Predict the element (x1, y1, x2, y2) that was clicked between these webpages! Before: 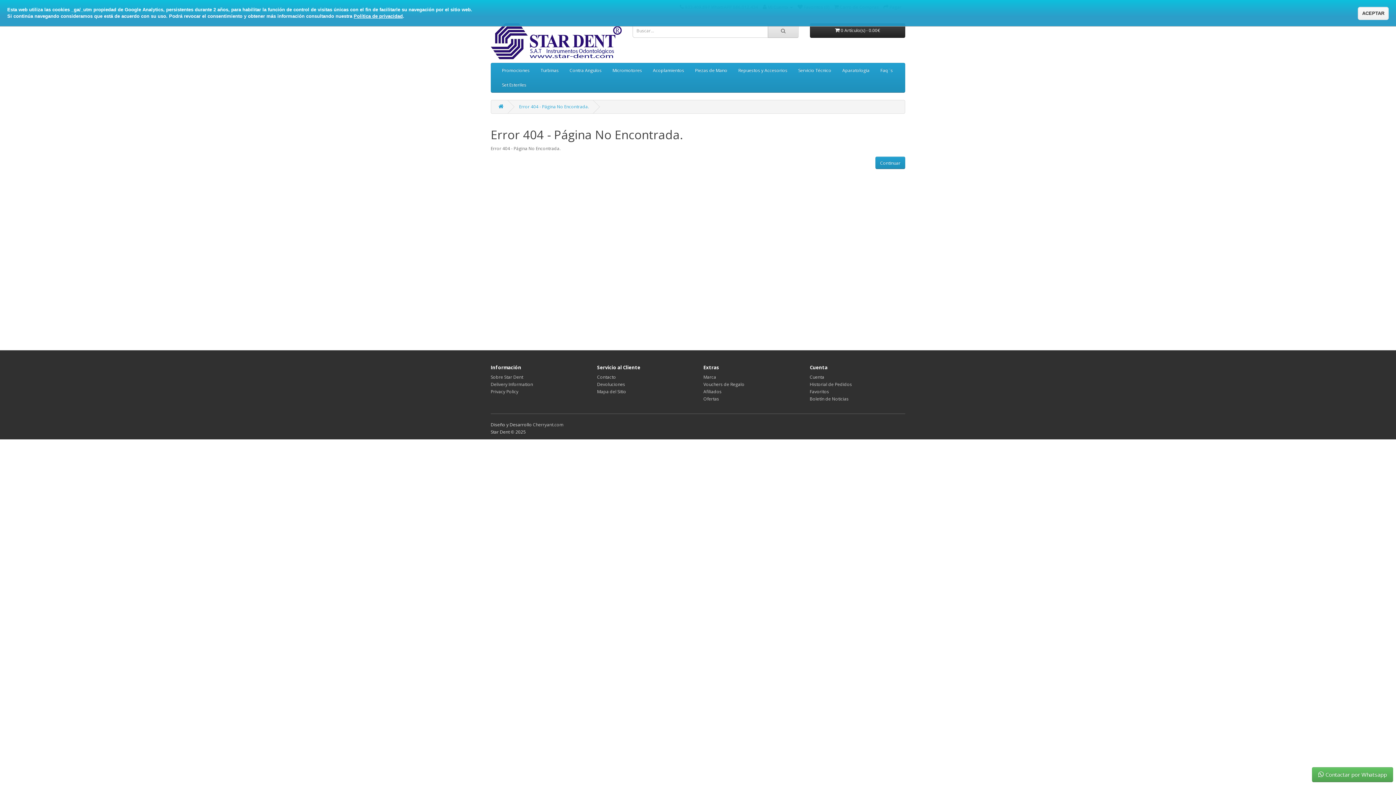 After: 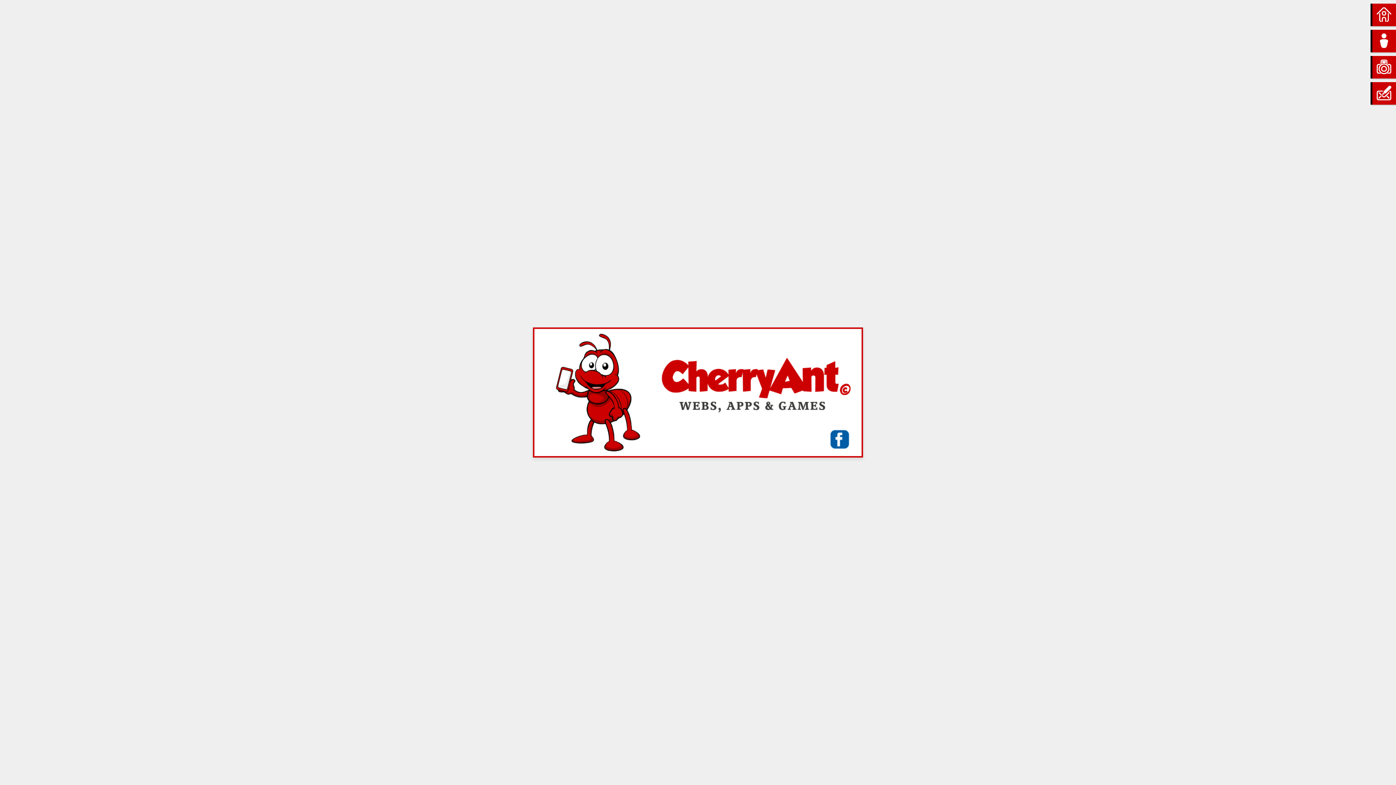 Action: bbox: (533, 421, 563, 428) label: Cherryant.com